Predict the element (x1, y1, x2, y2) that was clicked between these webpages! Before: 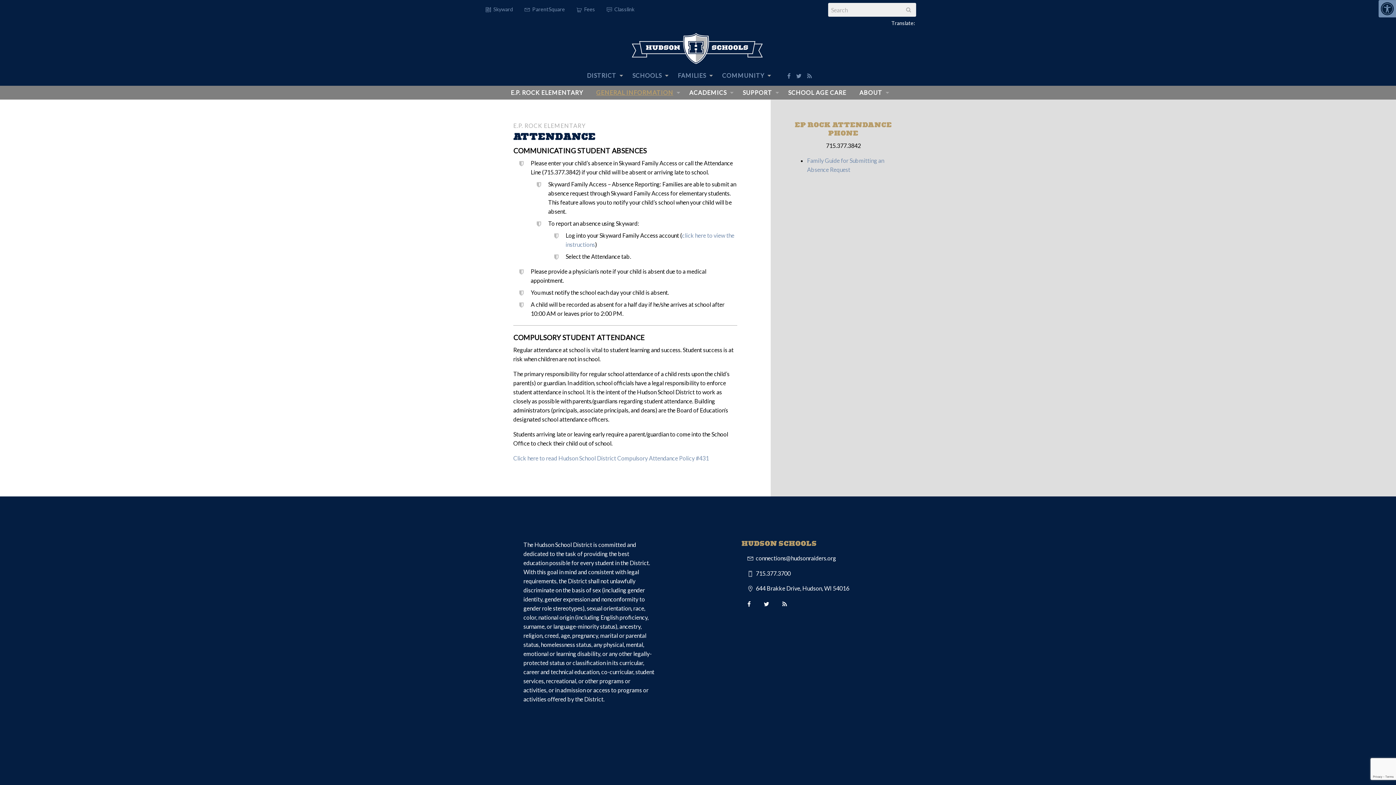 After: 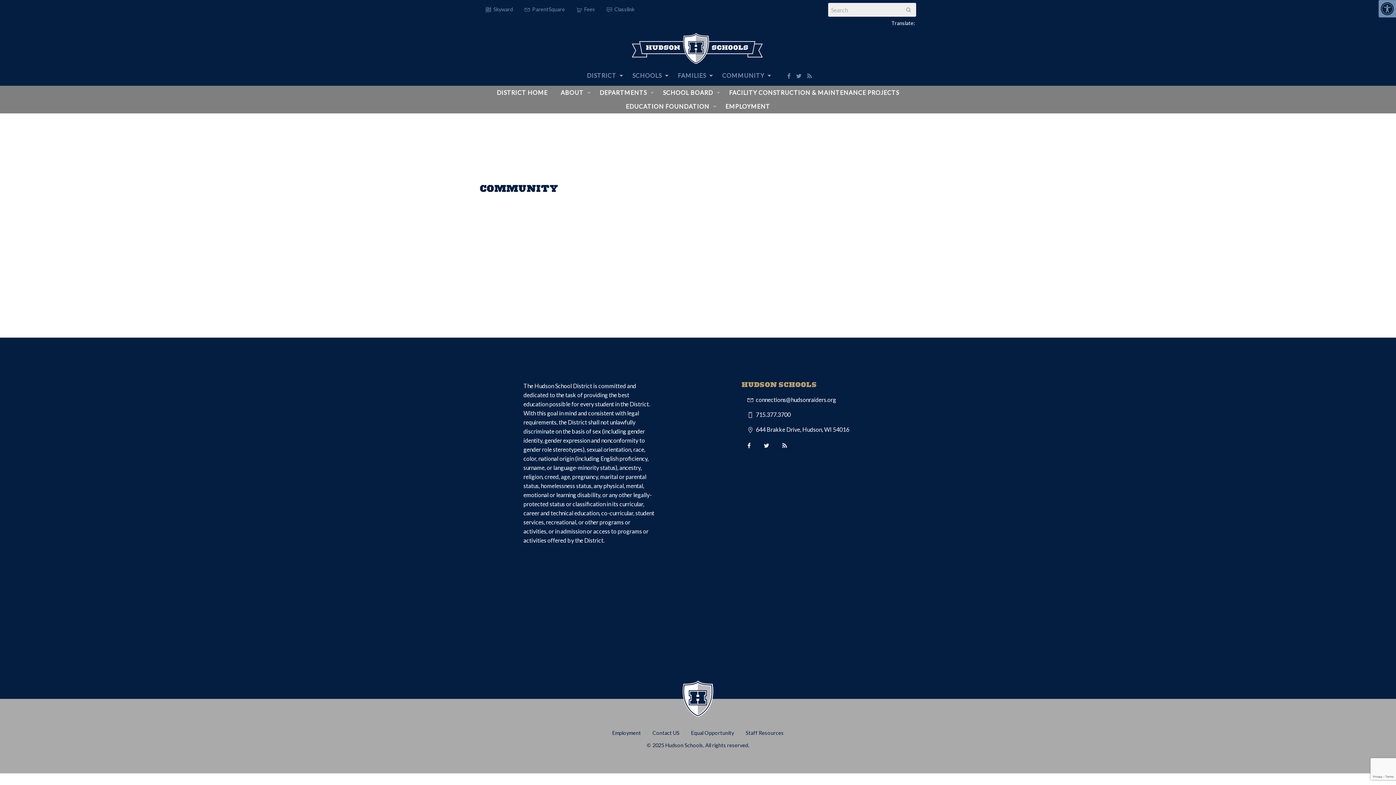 Action: bbox: (716, 68, 773, 82) label: COMMUNITY